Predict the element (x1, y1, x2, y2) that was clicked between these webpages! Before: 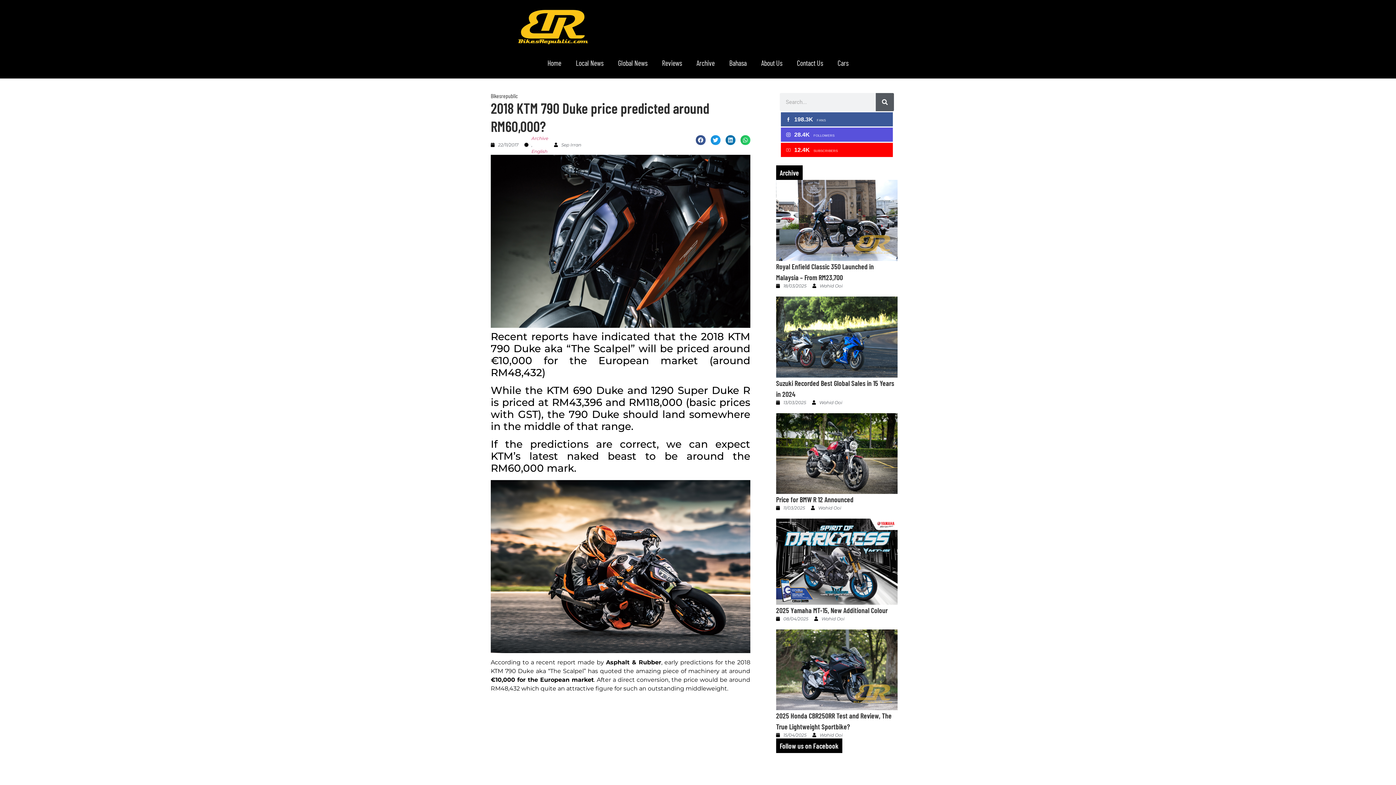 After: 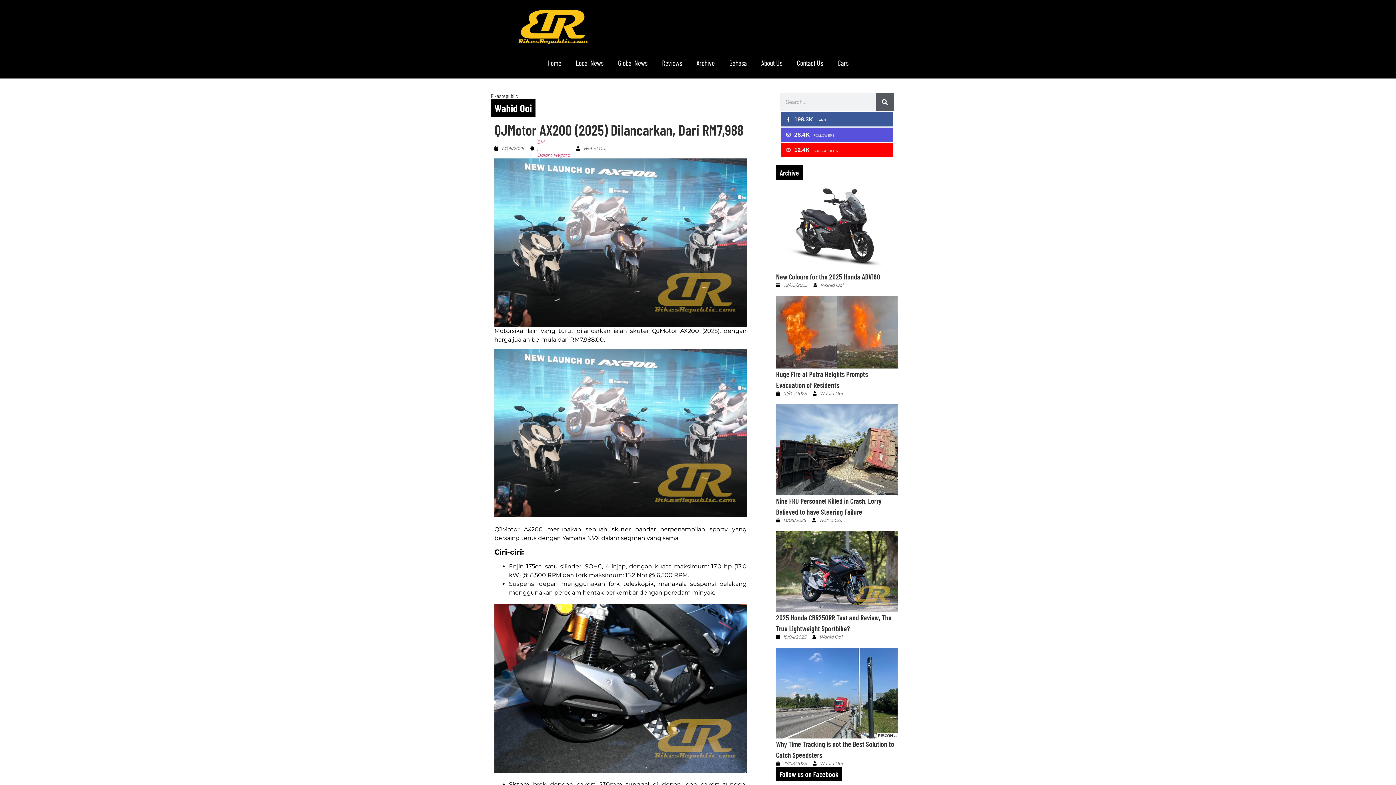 Action: label: Wahid Ooi bbox: (812, 399, 842, 406)